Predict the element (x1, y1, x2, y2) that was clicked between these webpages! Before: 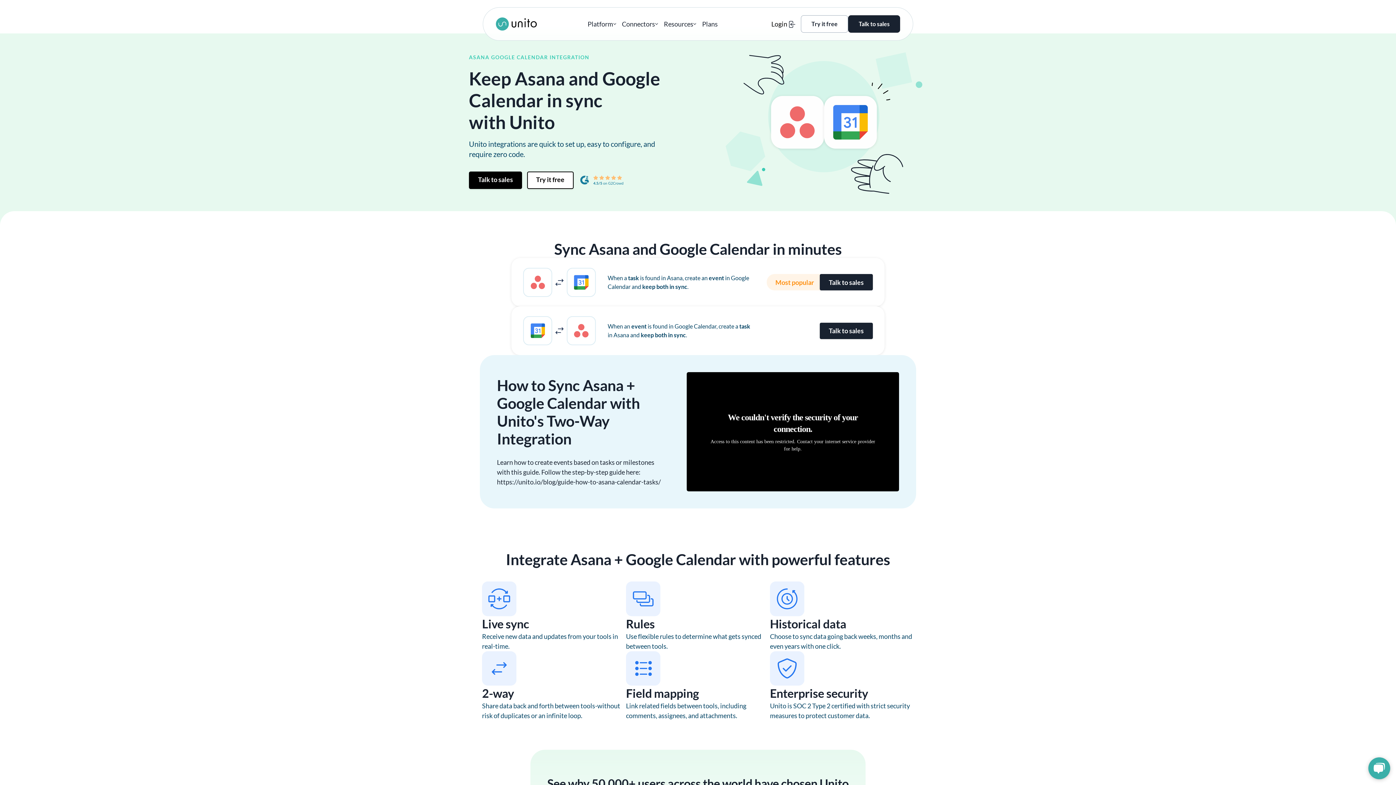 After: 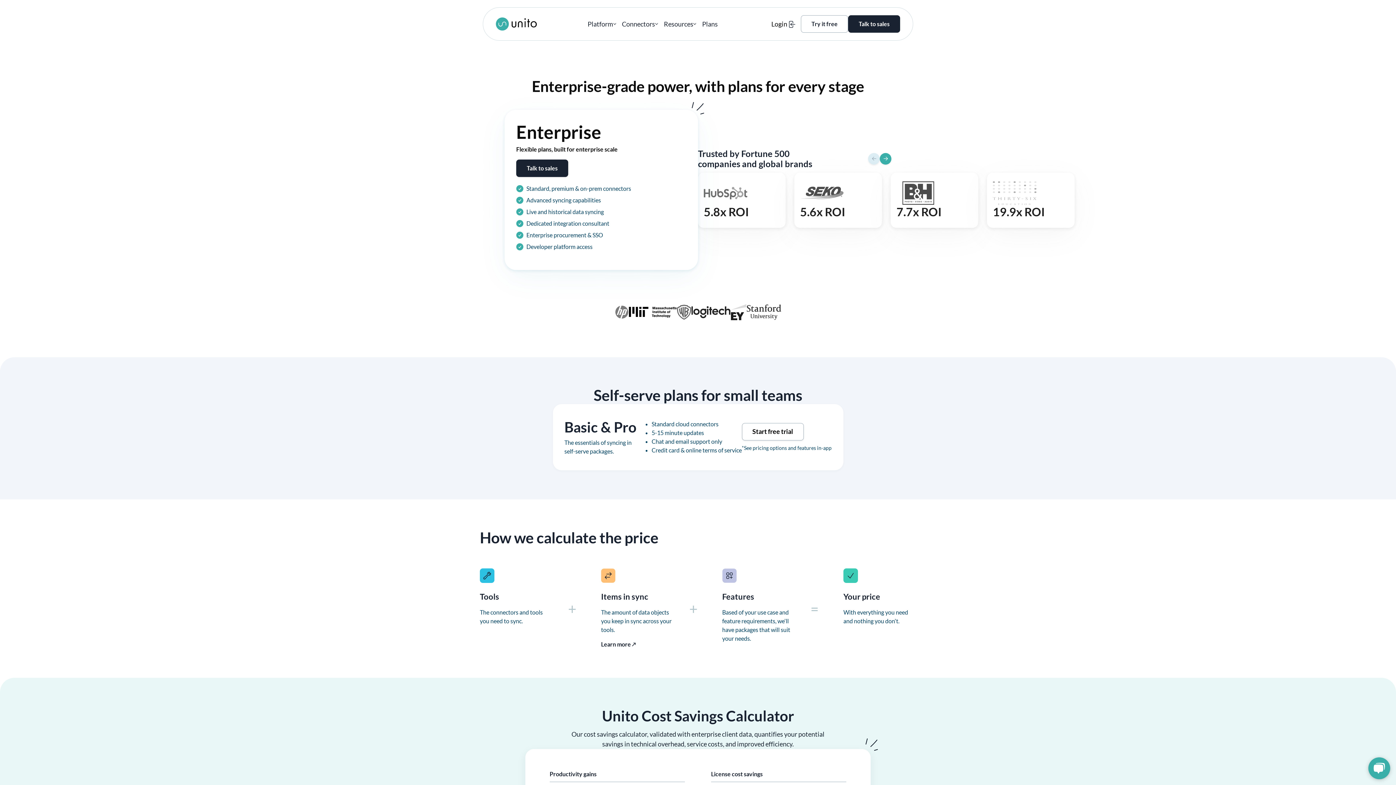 Action: bbox: (699, 17, 720, 30) label: Plans